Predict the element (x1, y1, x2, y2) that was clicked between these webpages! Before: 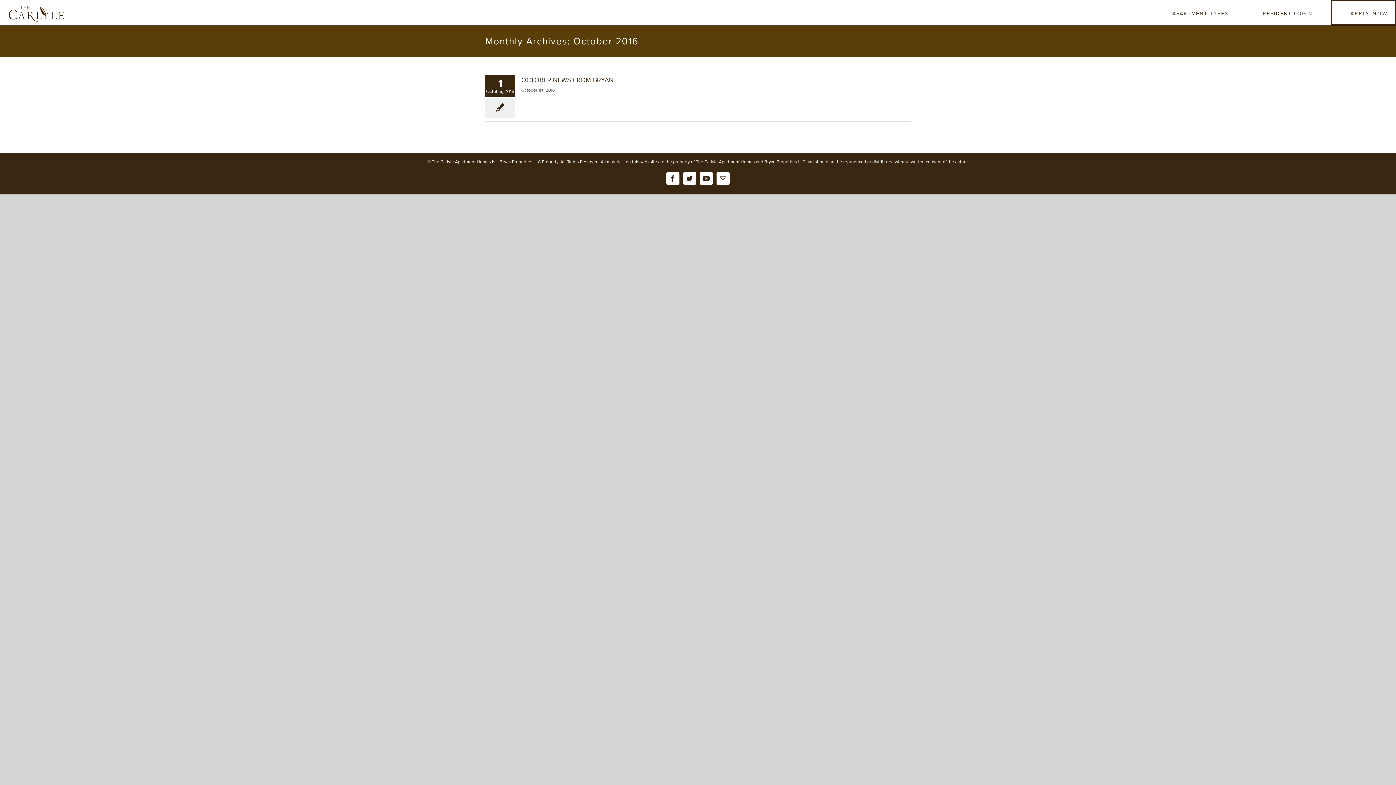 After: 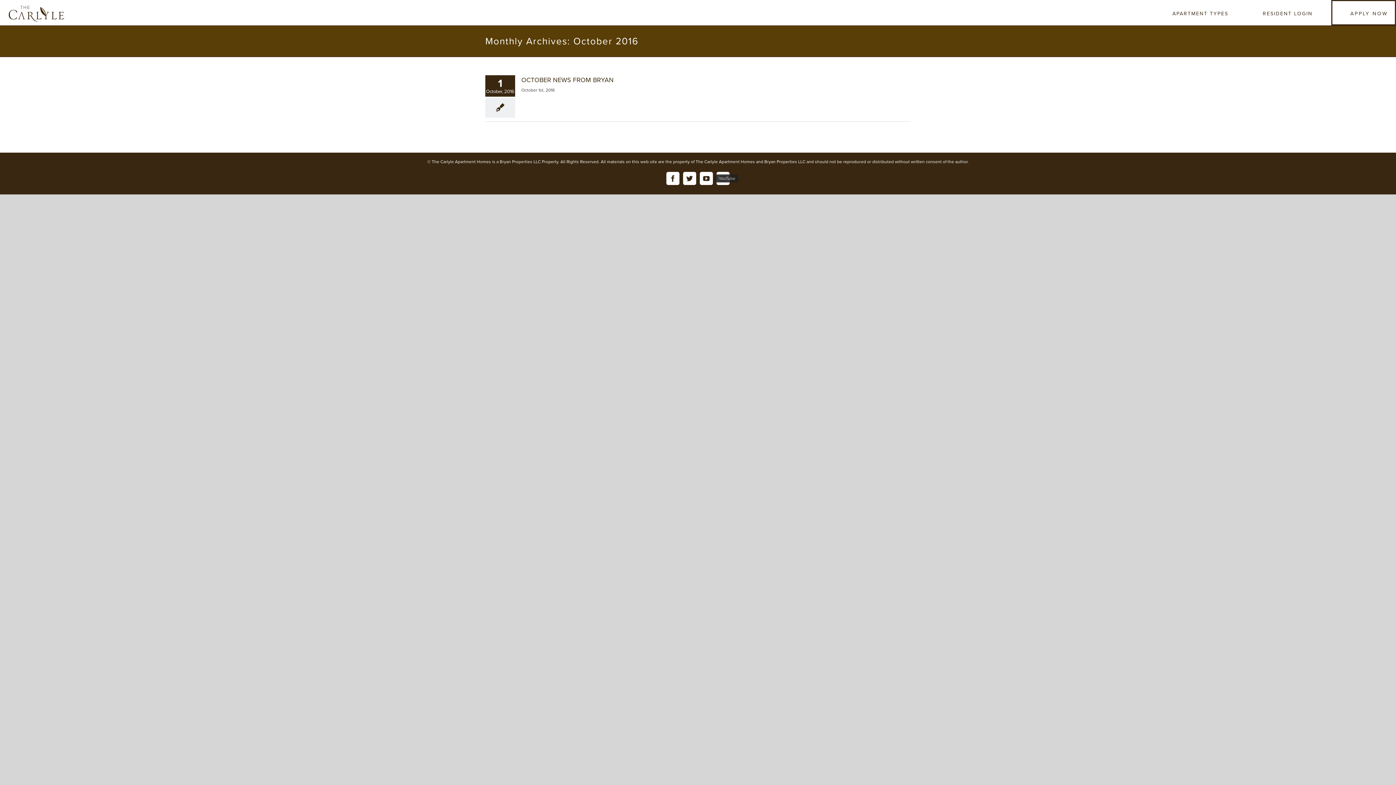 Action: label: YouTube bbox: (700, 172, 713, 185)